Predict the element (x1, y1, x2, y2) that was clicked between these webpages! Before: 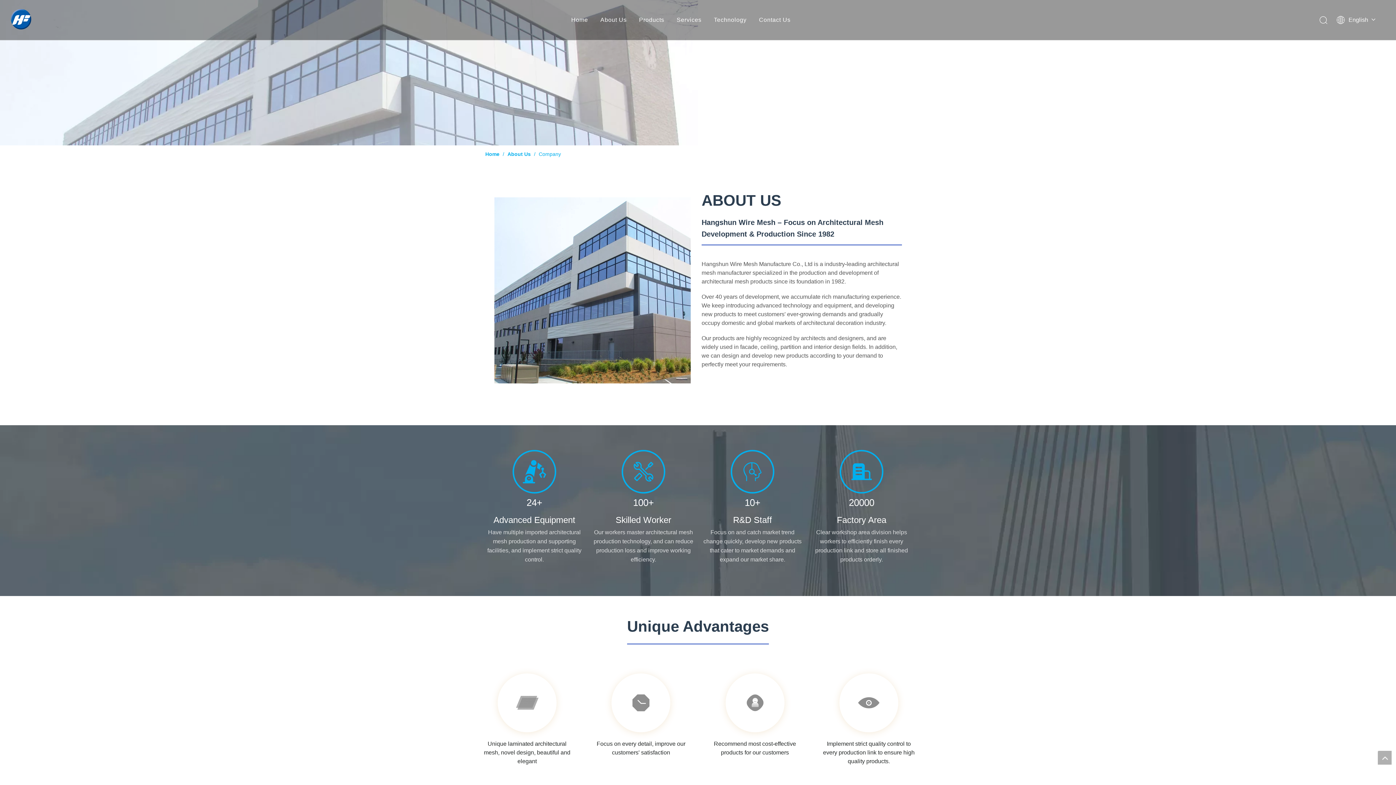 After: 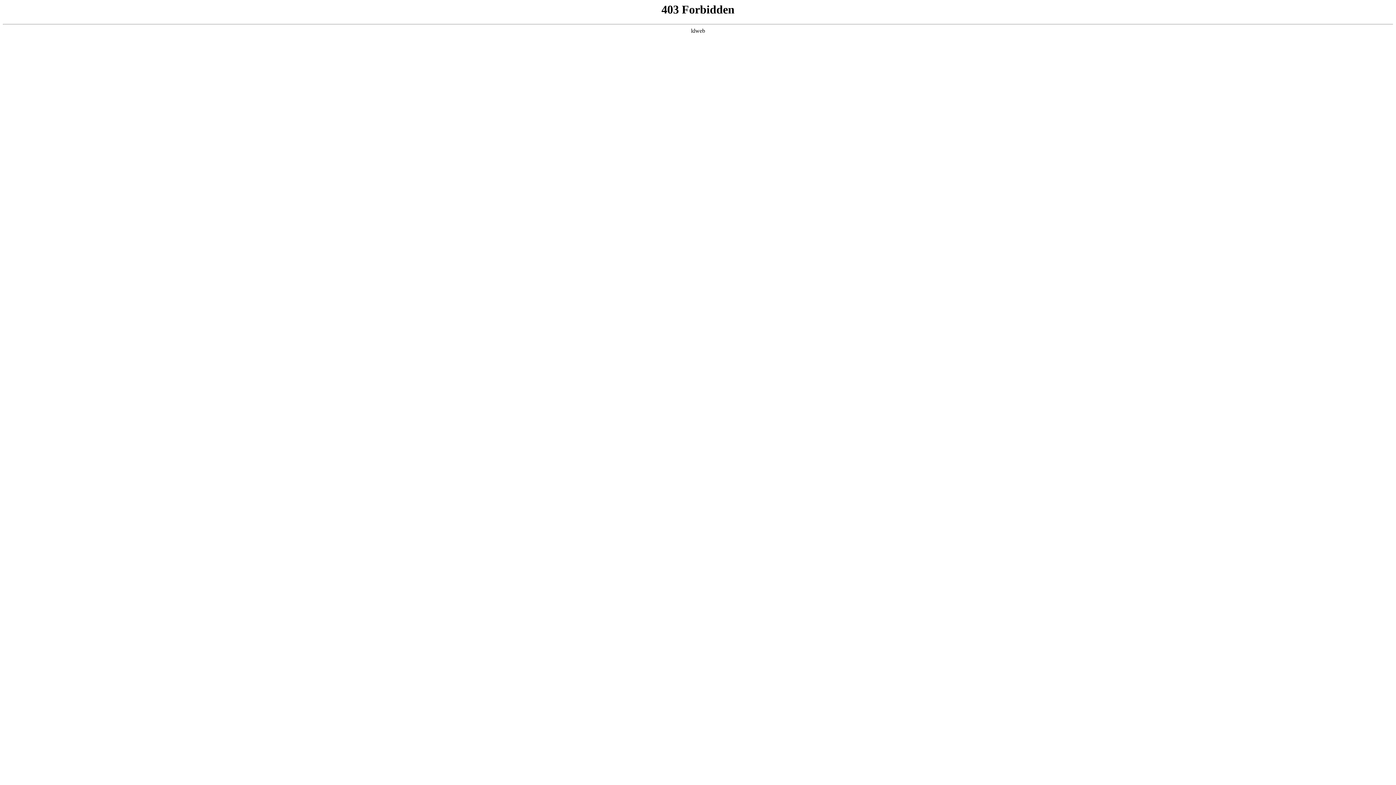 Action: bbox: (0, 24, 42, 30)